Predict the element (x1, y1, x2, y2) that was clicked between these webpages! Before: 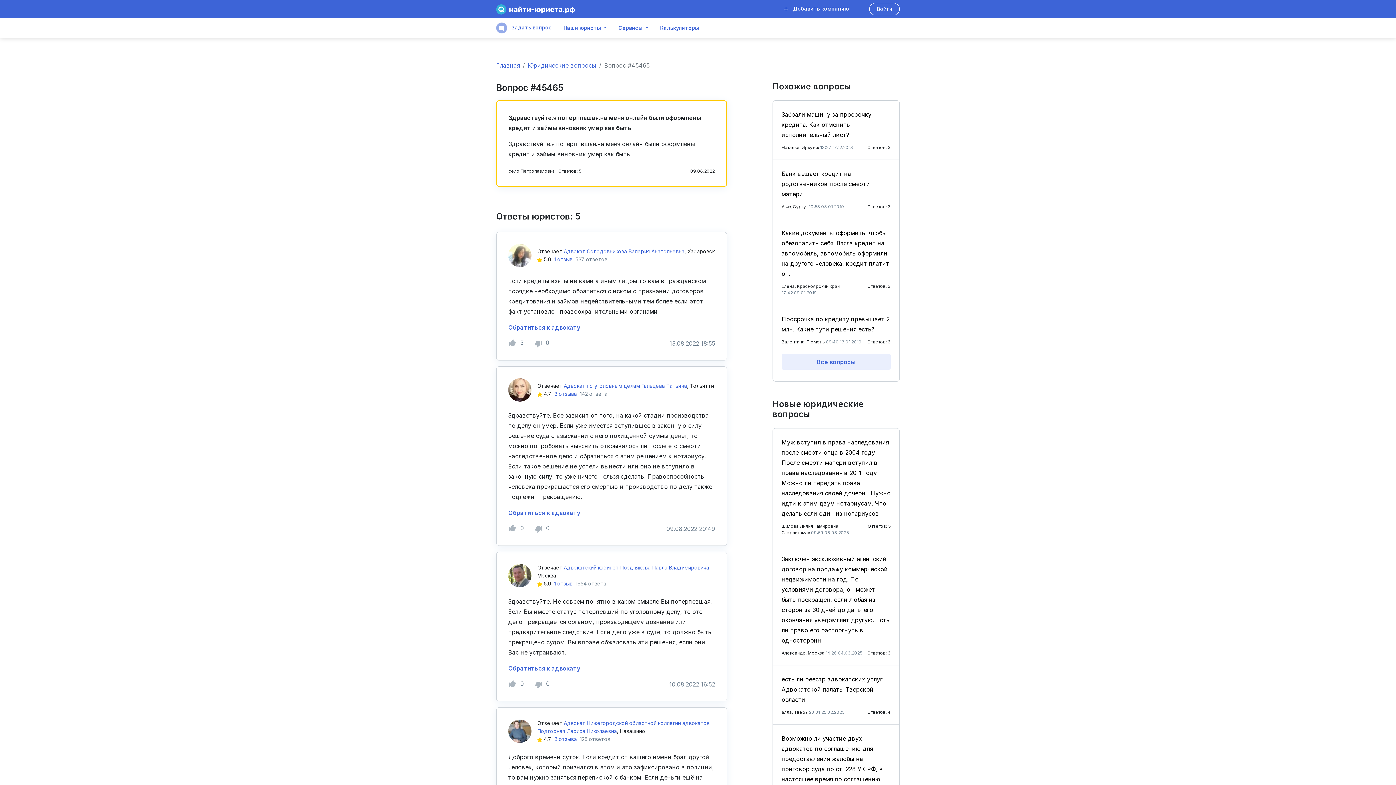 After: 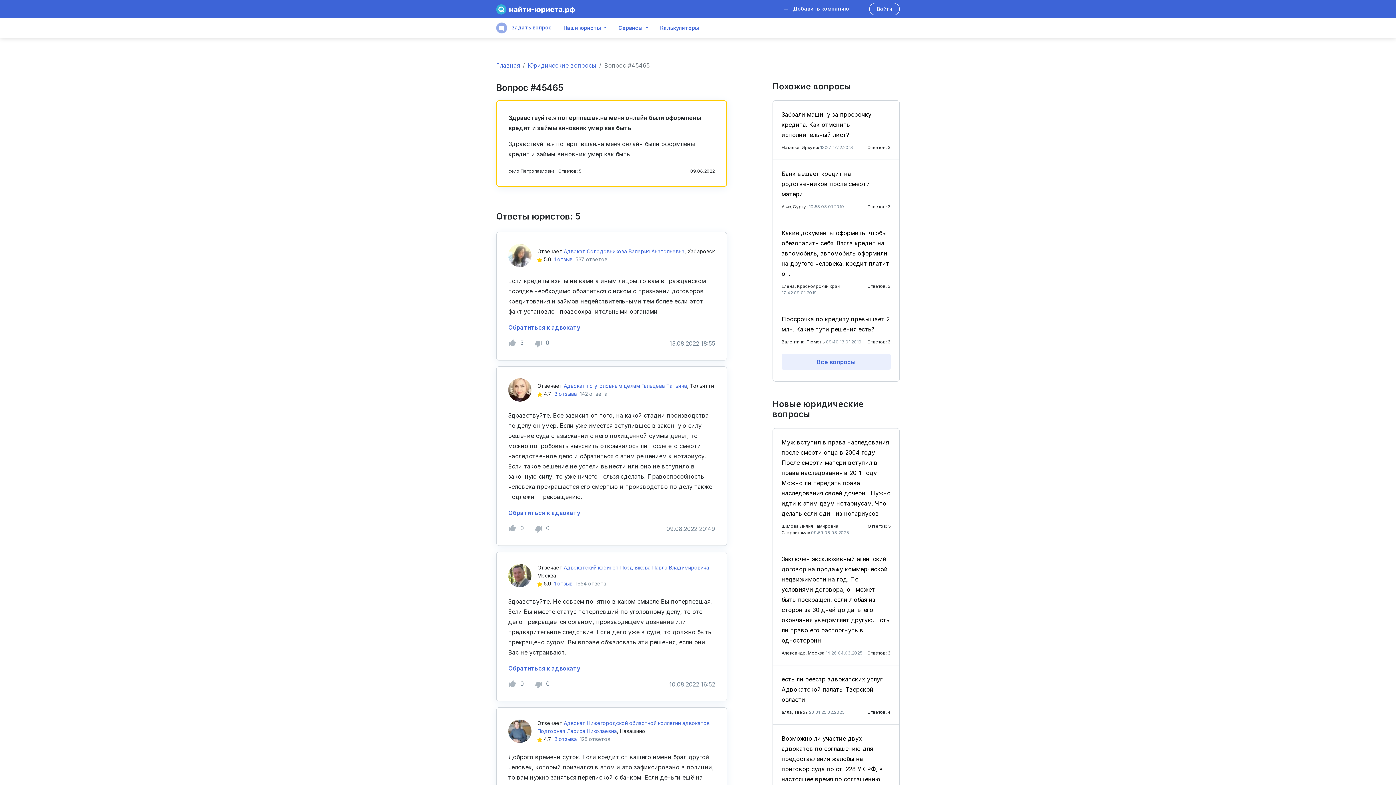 Action: label:  0  bbox: (508, 524, 525, 532)